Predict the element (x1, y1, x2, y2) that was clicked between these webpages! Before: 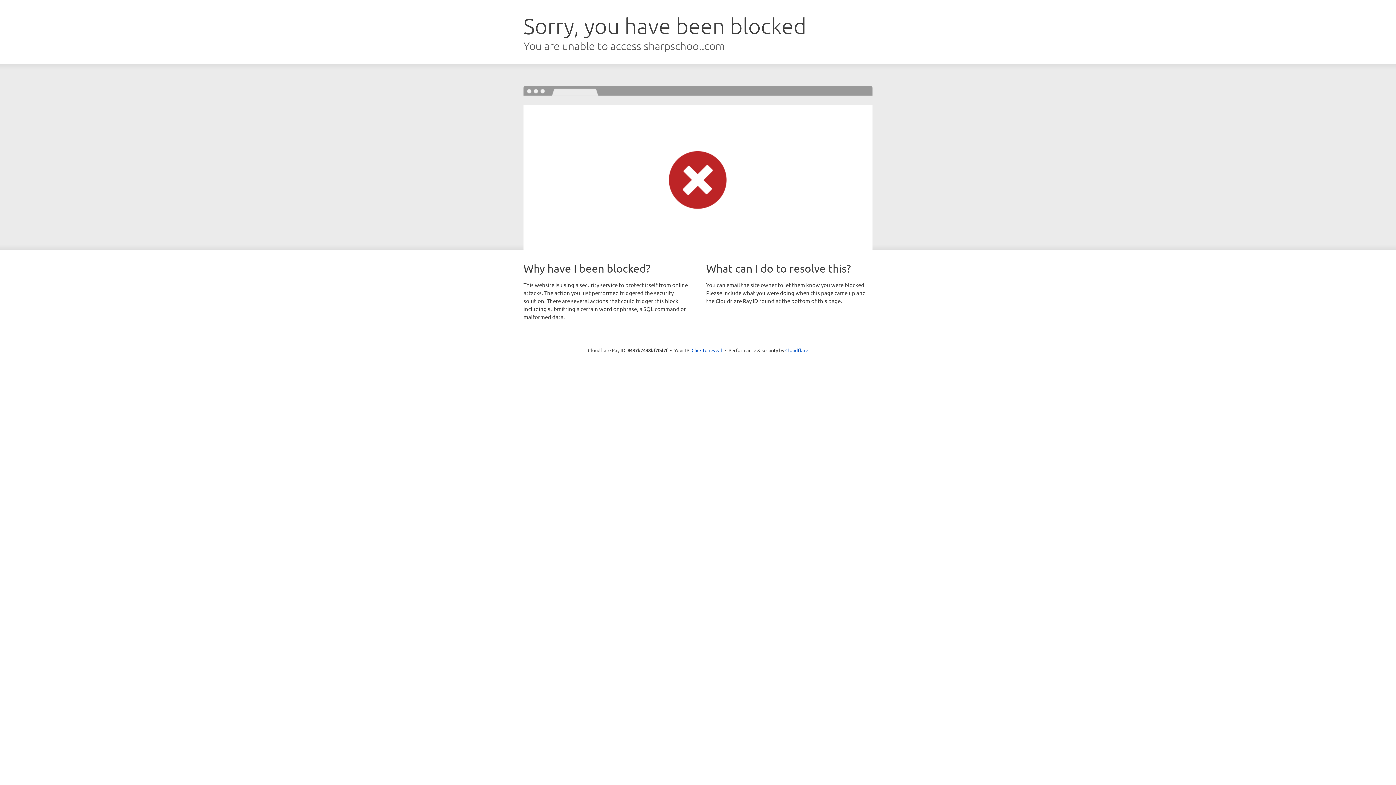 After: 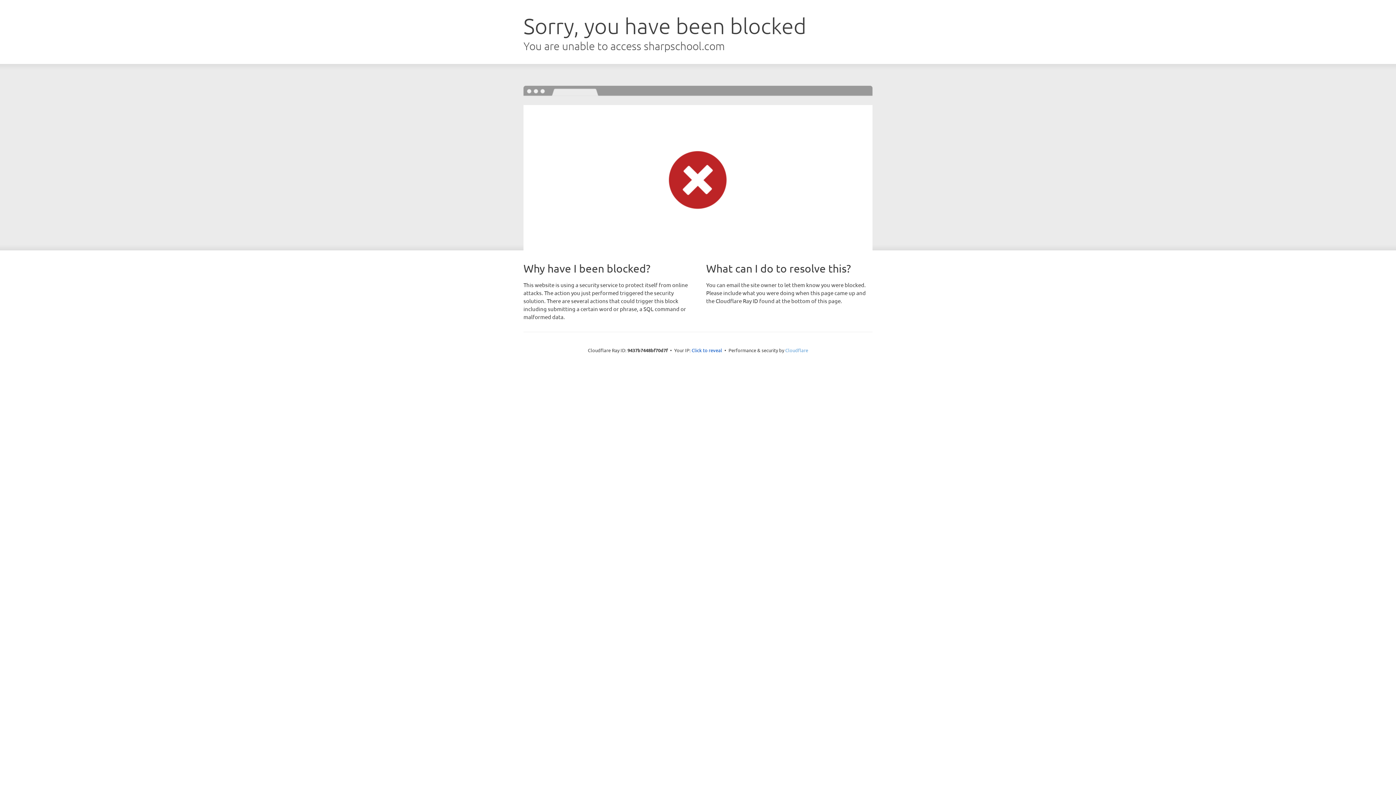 Action: label: Cloudflare bbox: (785, 347, 808, 353)